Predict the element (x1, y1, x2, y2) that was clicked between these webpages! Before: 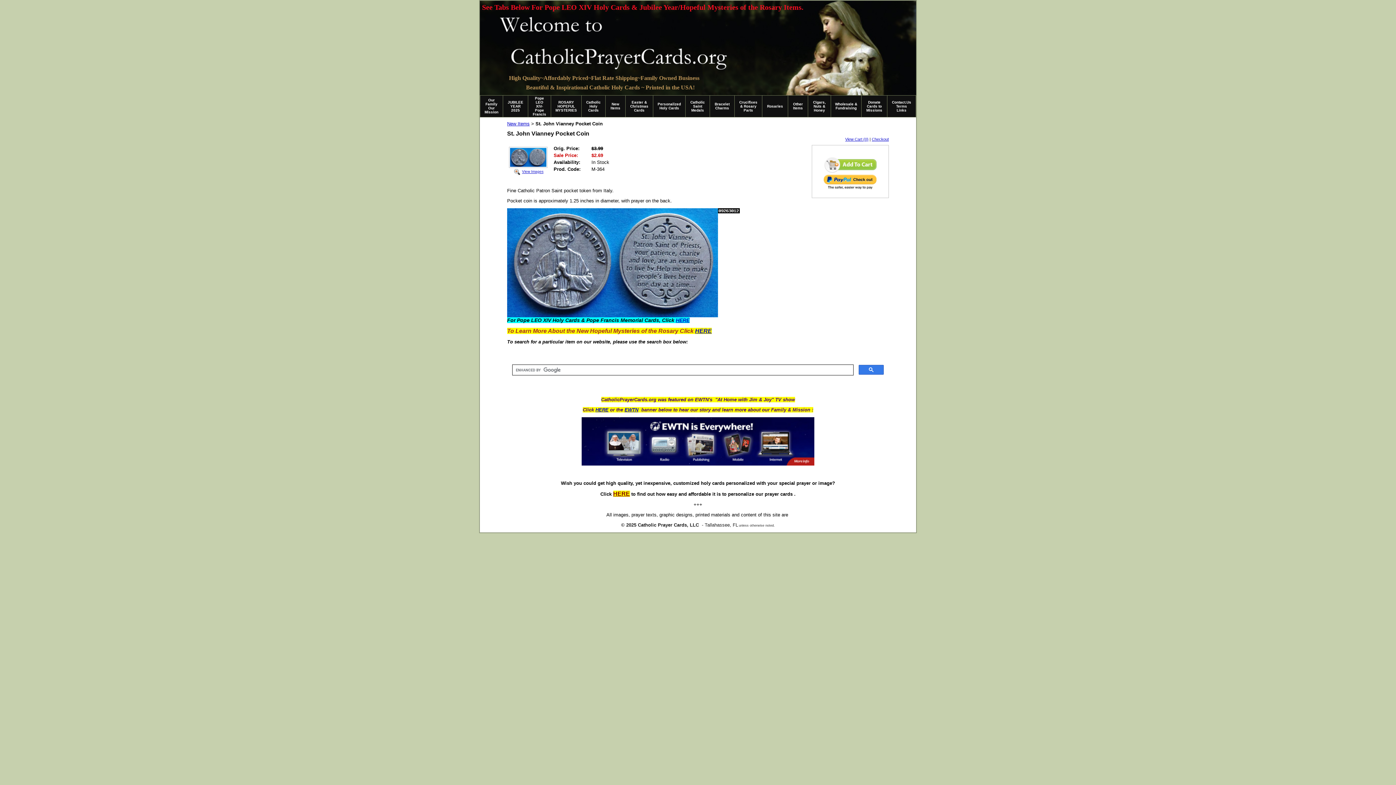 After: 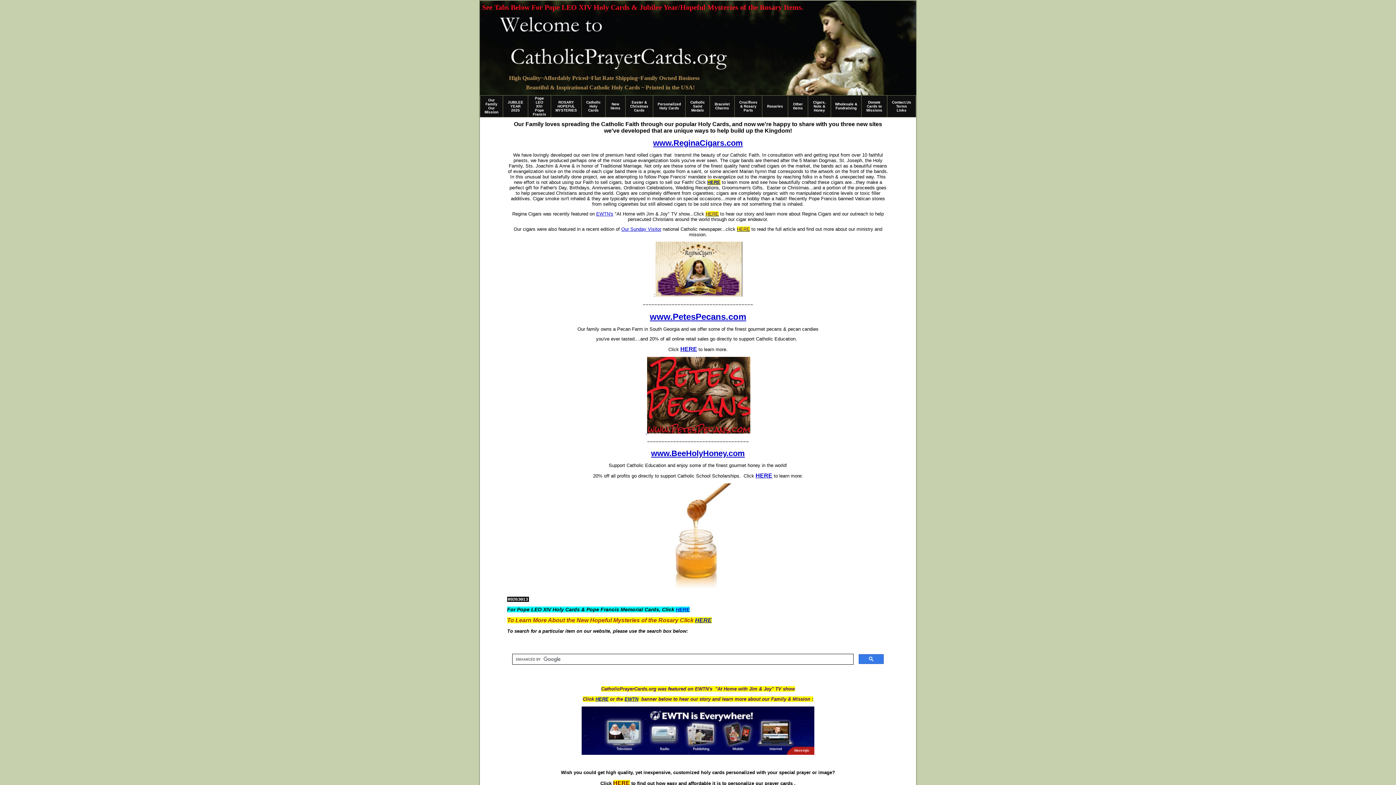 Action: label: Cigars, Nuts & Honey bbox: (813, 100, 826, 112)